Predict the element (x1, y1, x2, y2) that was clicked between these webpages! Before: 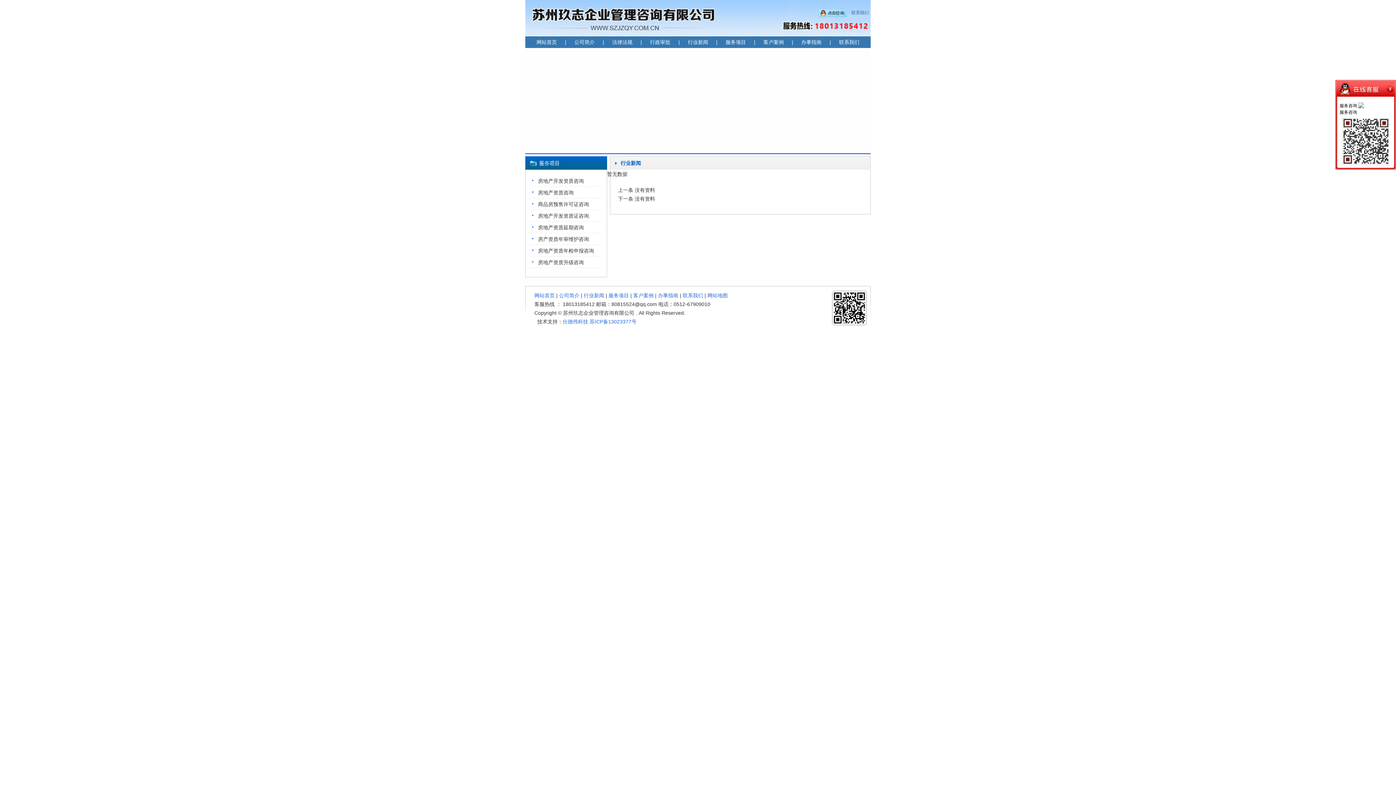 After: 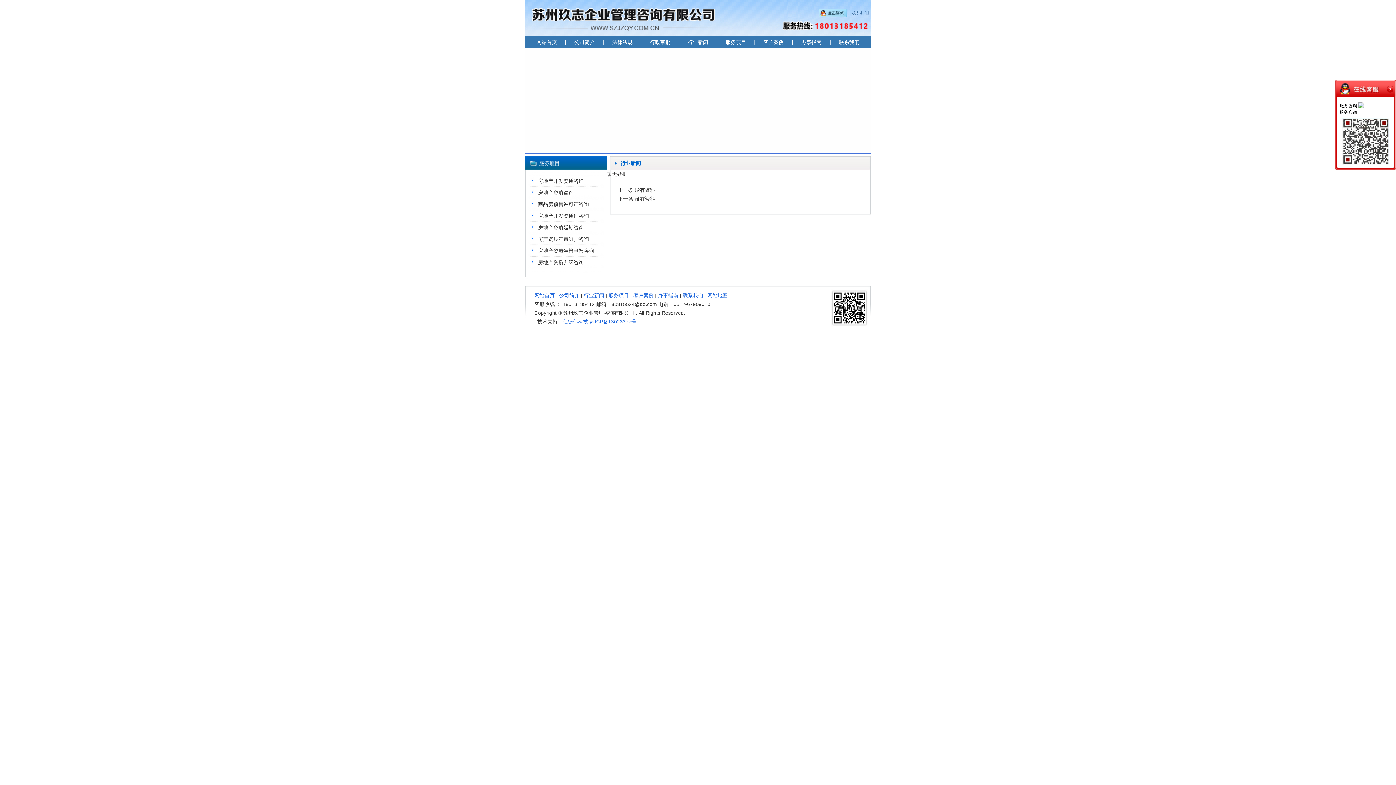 Action: label: 办事指南 bbox: (658, 292, 678, 298)